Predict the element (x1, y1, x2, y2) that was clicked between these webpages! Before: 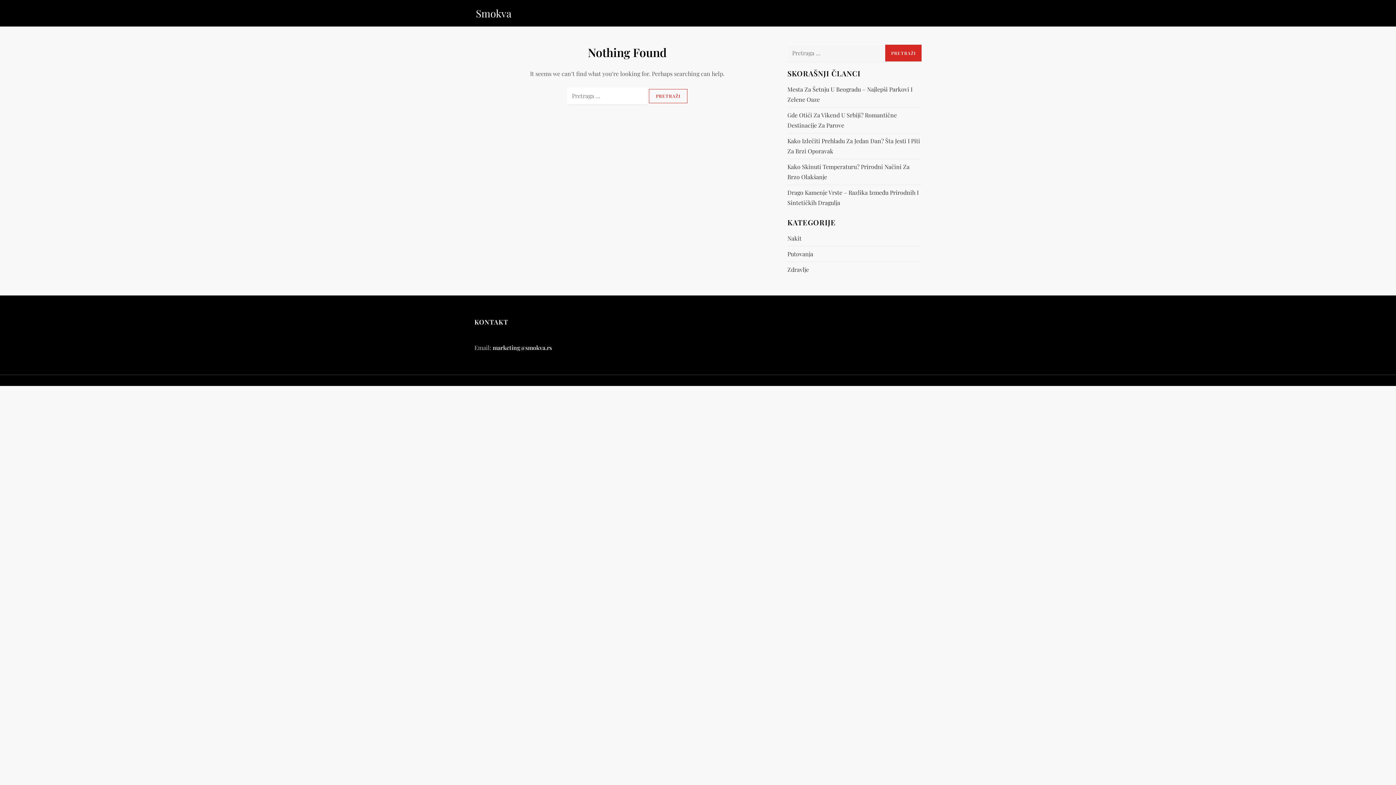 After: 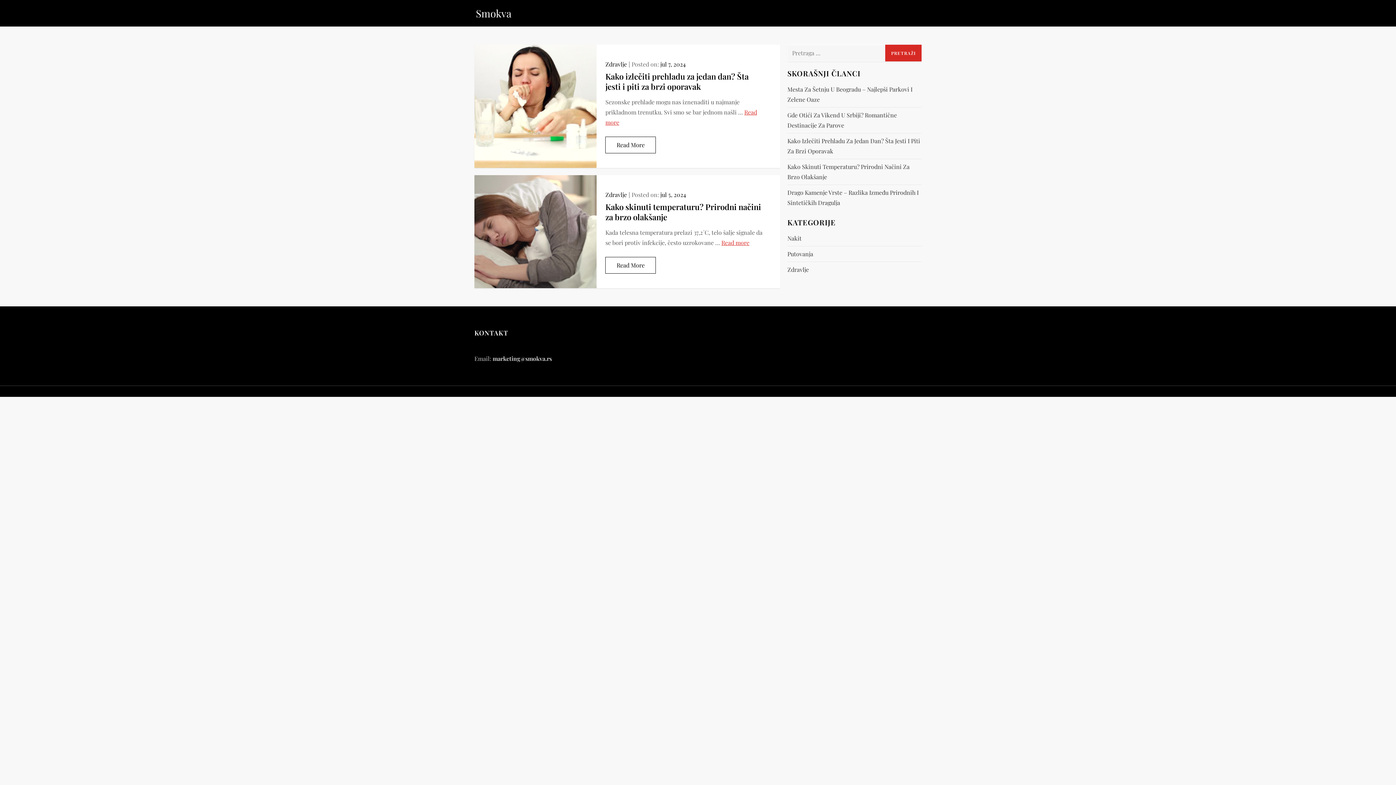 Action: bbox: (787, 264, 809, 274) label: Zdravlje